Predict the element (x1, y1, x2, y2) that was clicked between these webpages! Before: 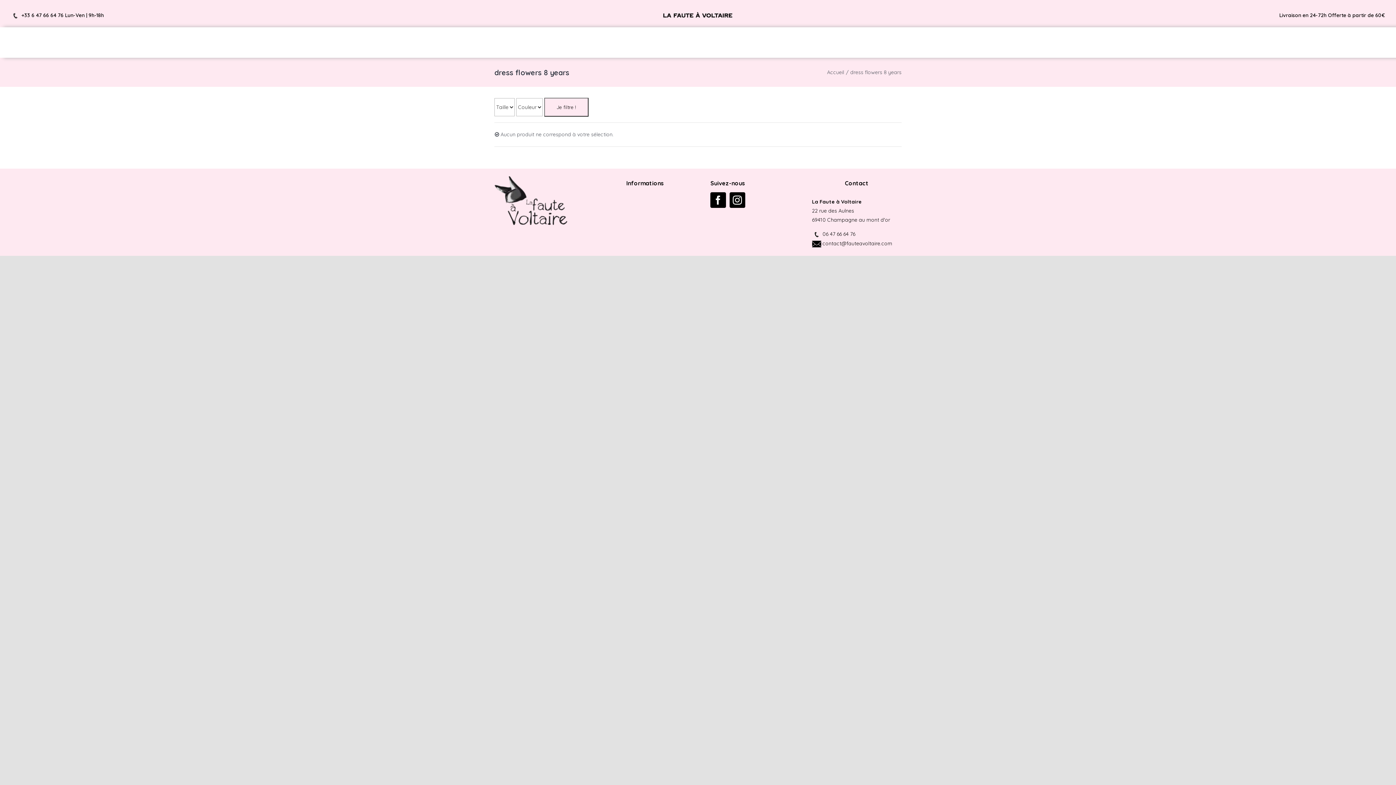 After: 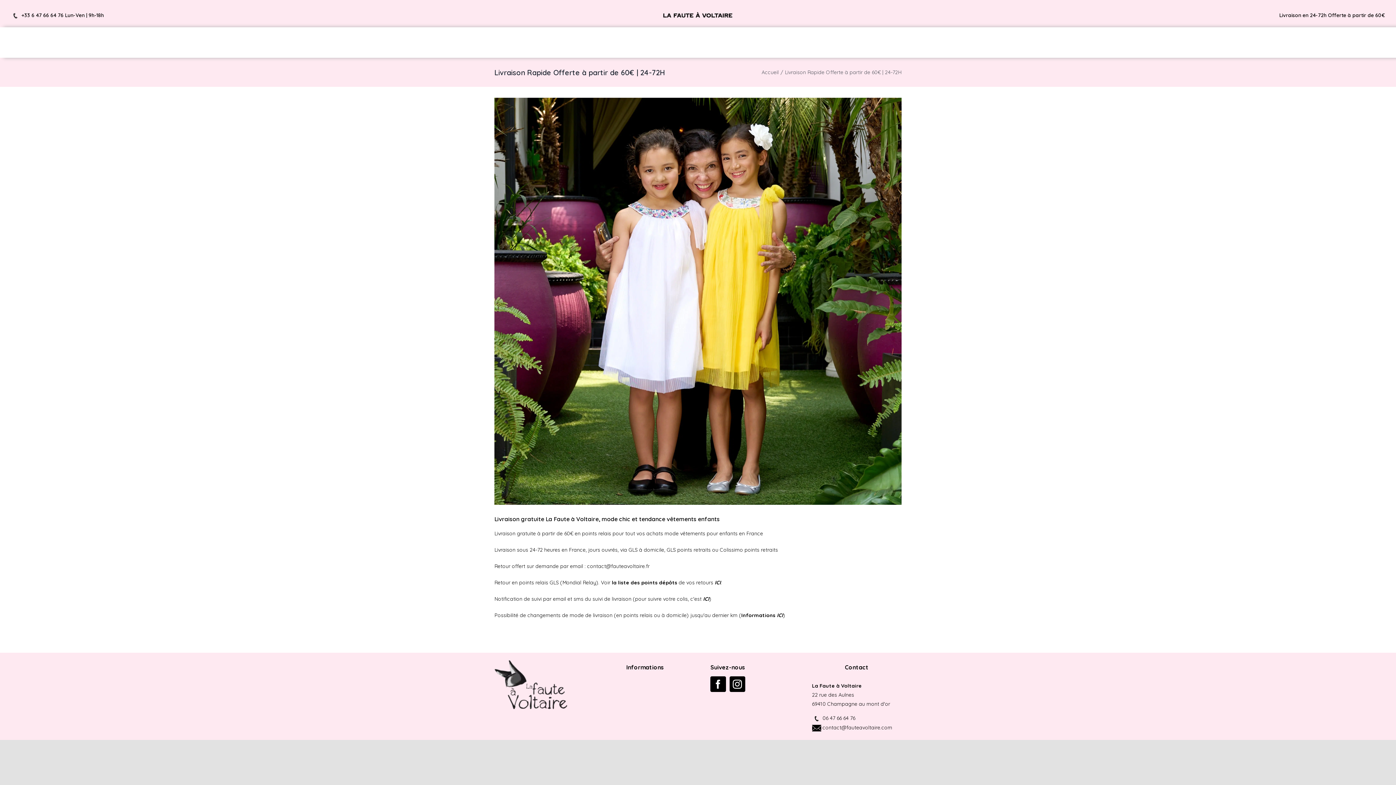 Action: bbox: (600, 210, 690, 228) label: Livraison Rapide Offerte à partir de 60€ | 24-72H